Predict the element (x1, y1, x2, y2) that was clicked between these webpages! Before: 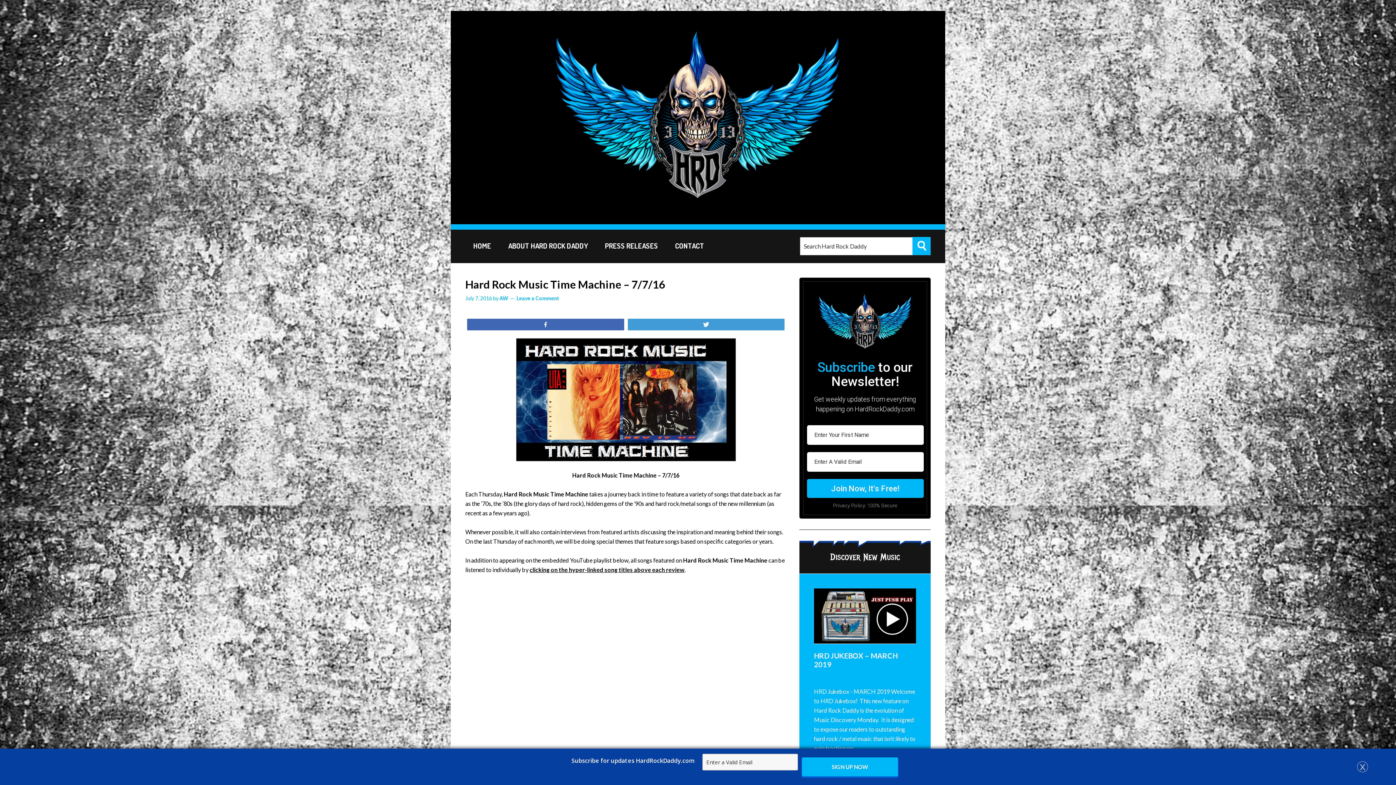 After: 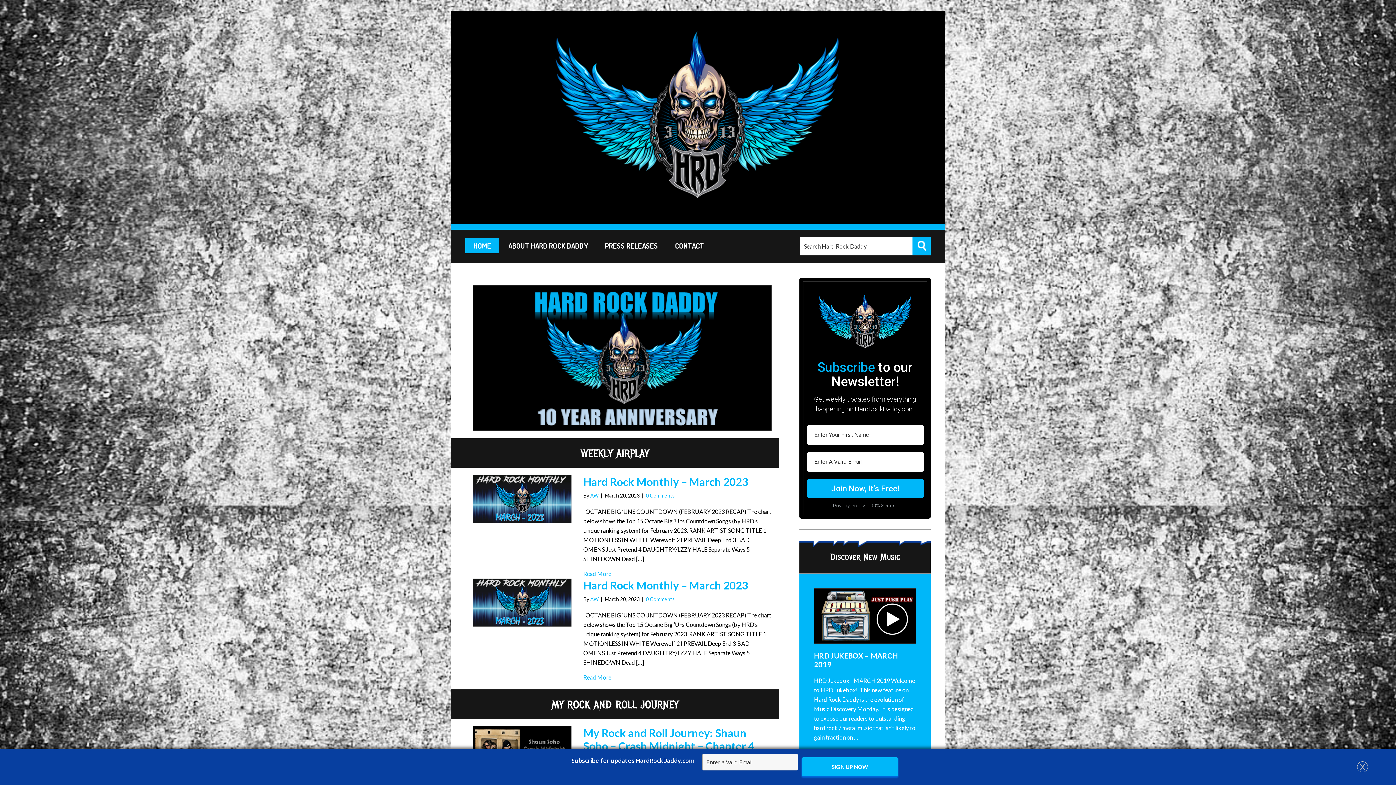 Action: bbox: (552, 201, 843, 208)